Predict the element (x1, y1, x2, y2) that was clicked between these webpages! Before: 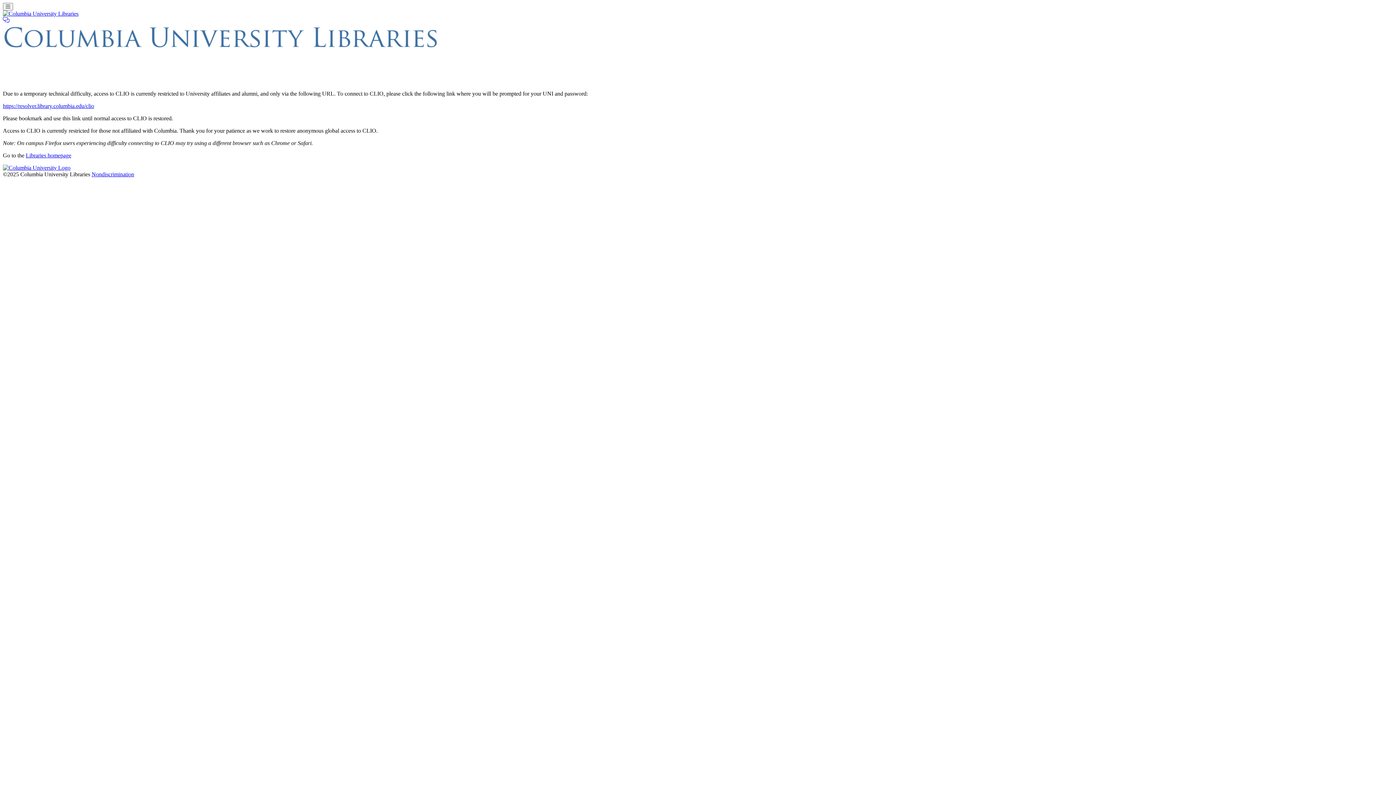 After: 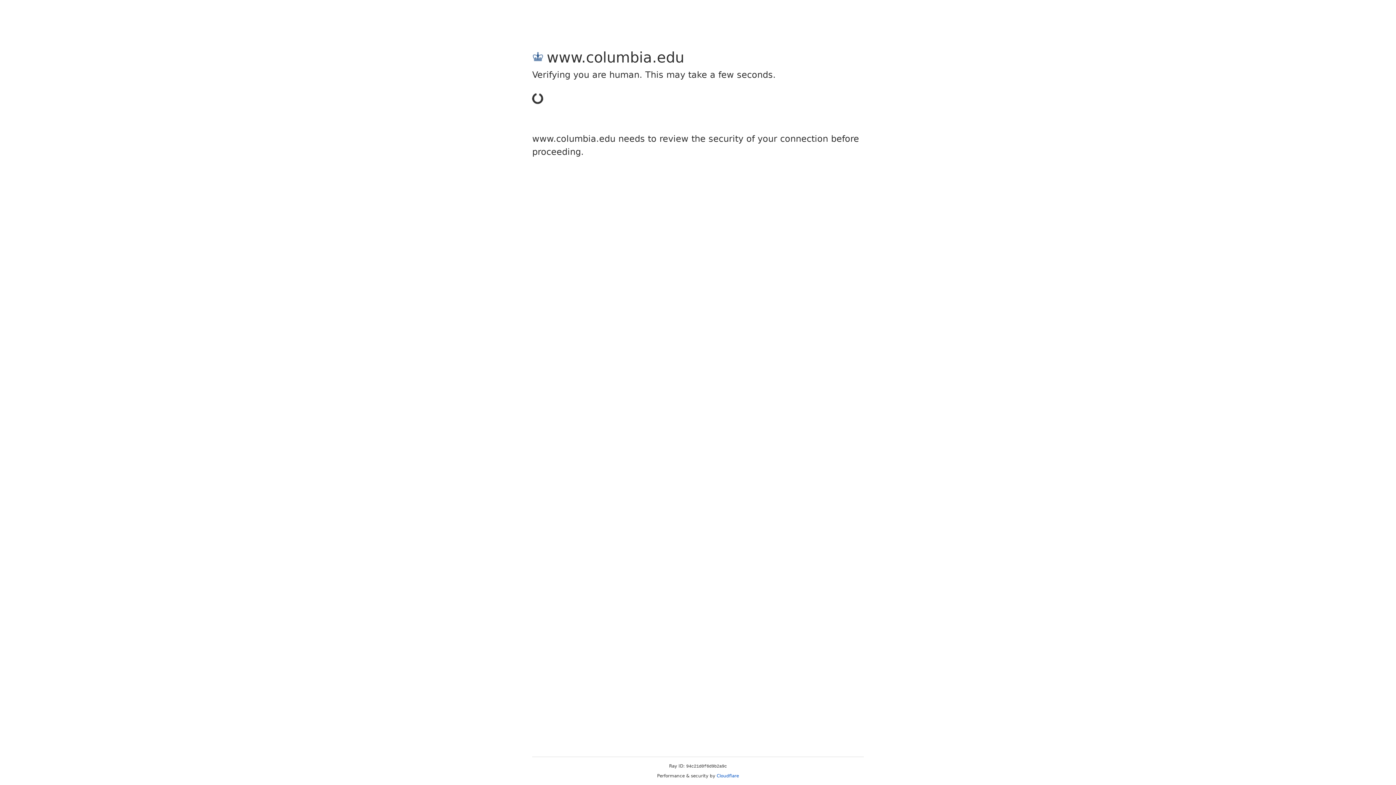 Action: bbox: (2, 164, 70, 170) label: Columbia University